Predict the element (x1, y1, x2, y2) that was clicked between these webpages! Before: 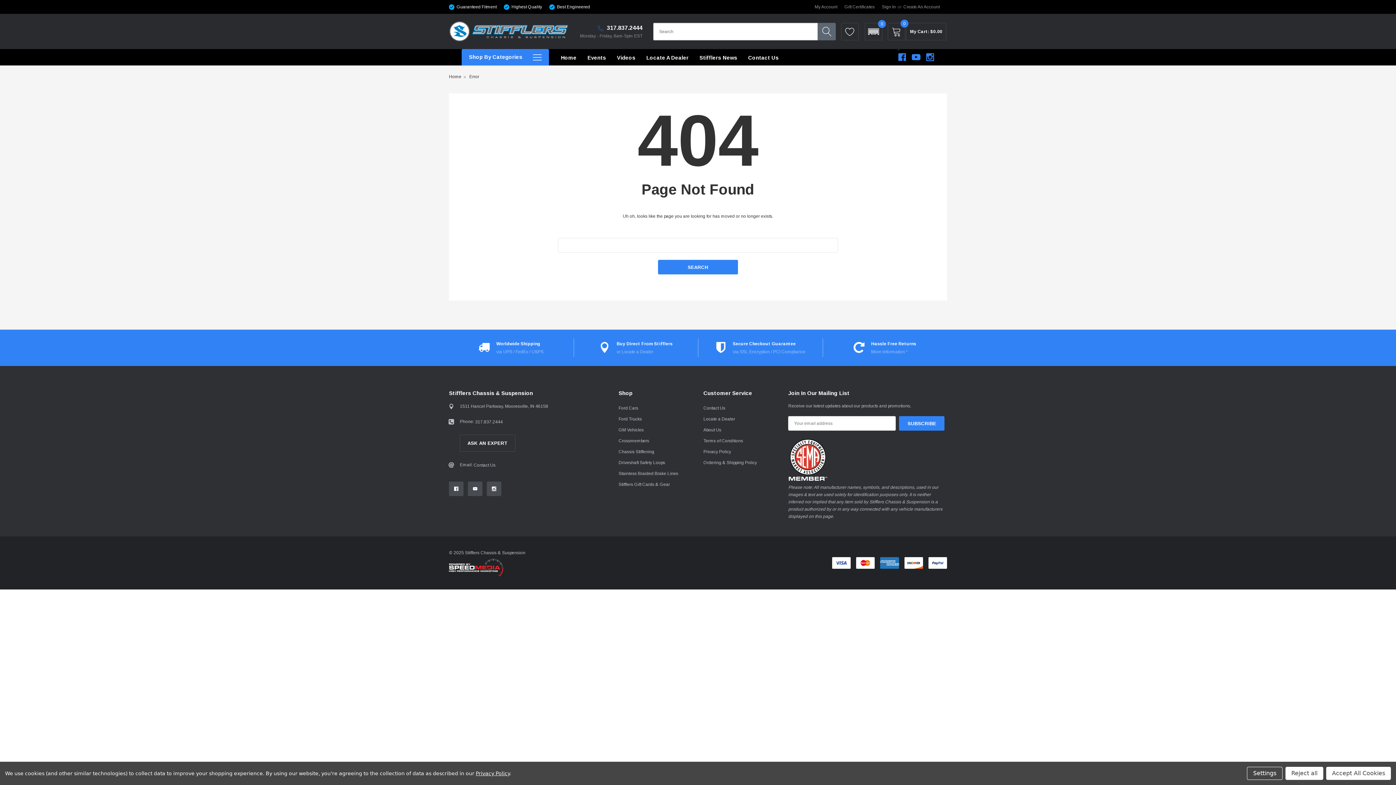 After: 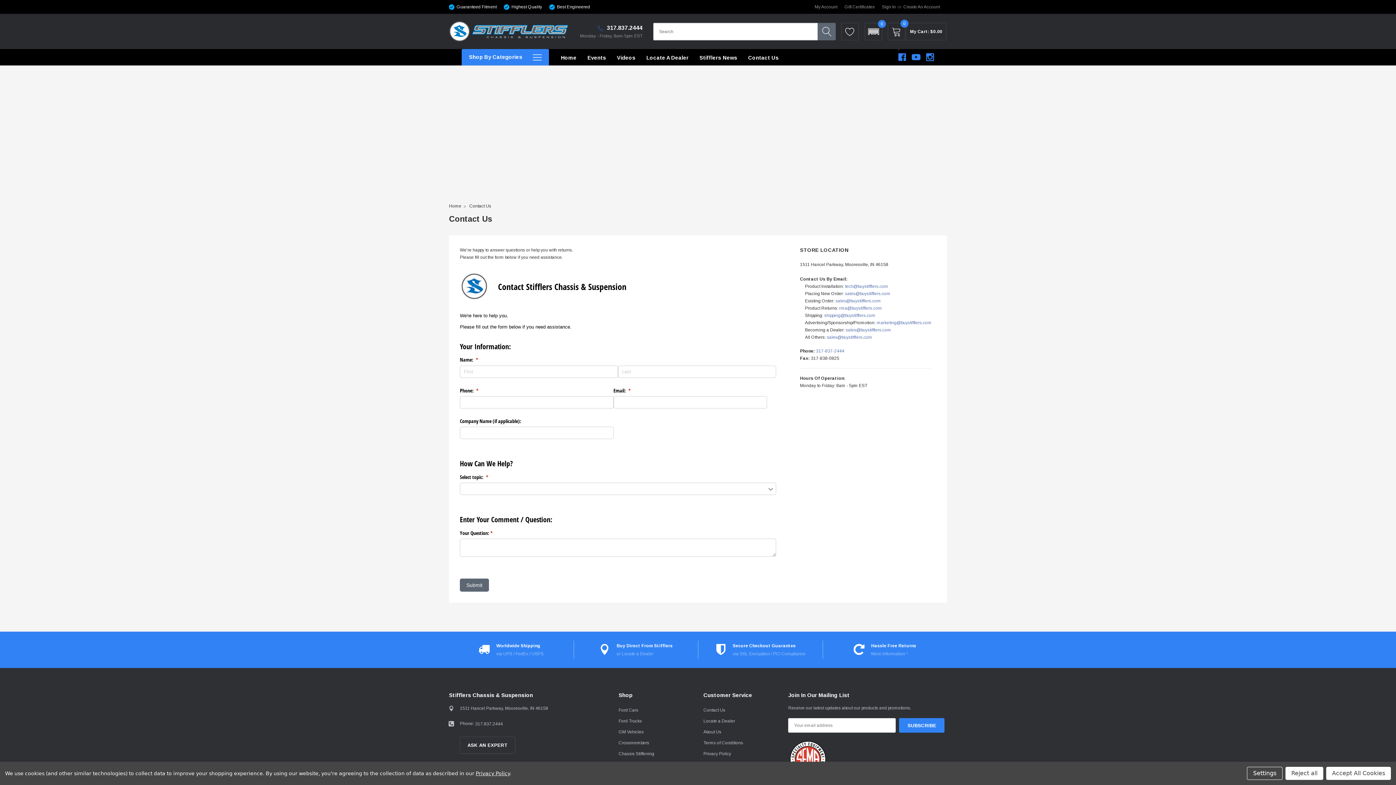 Action: label: Contact Us bbox: (748, 49, 778, 65)